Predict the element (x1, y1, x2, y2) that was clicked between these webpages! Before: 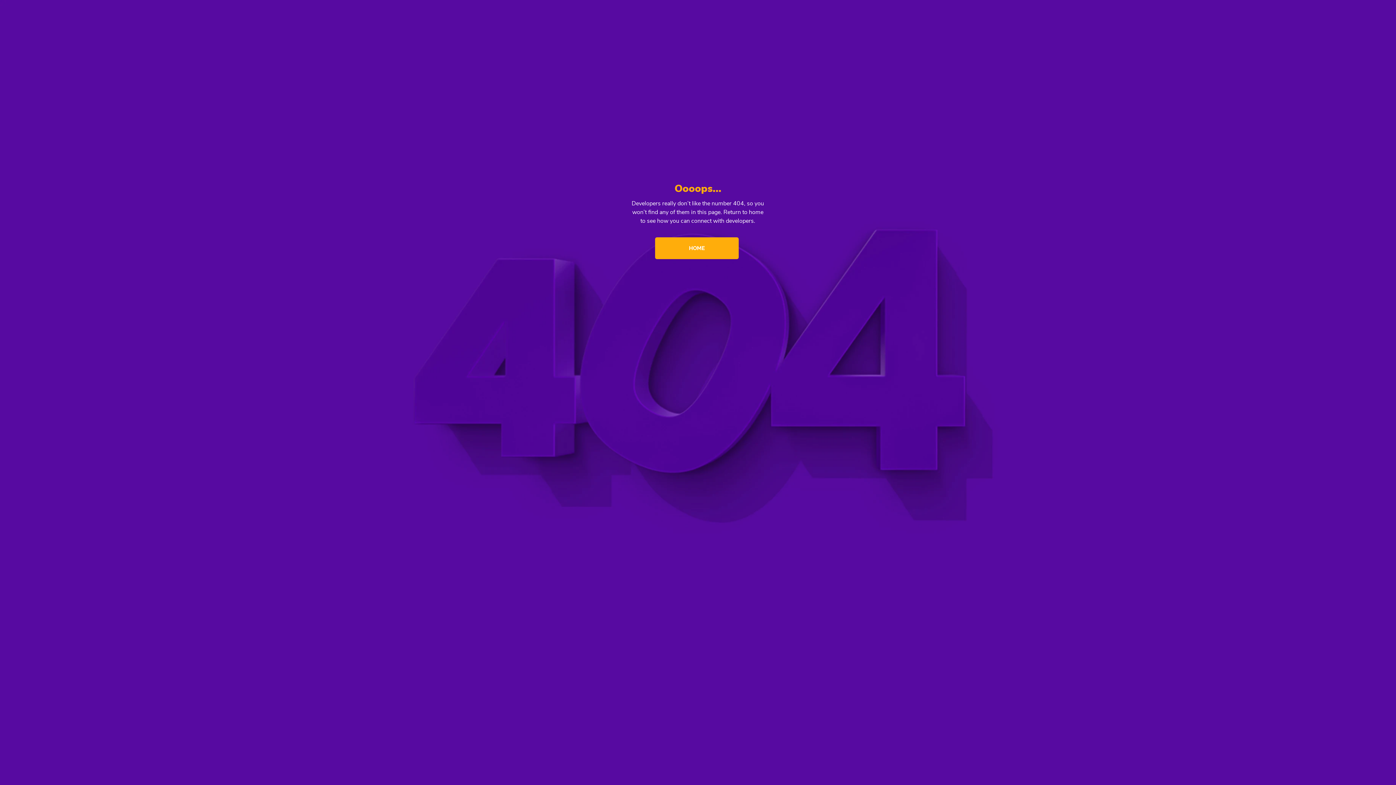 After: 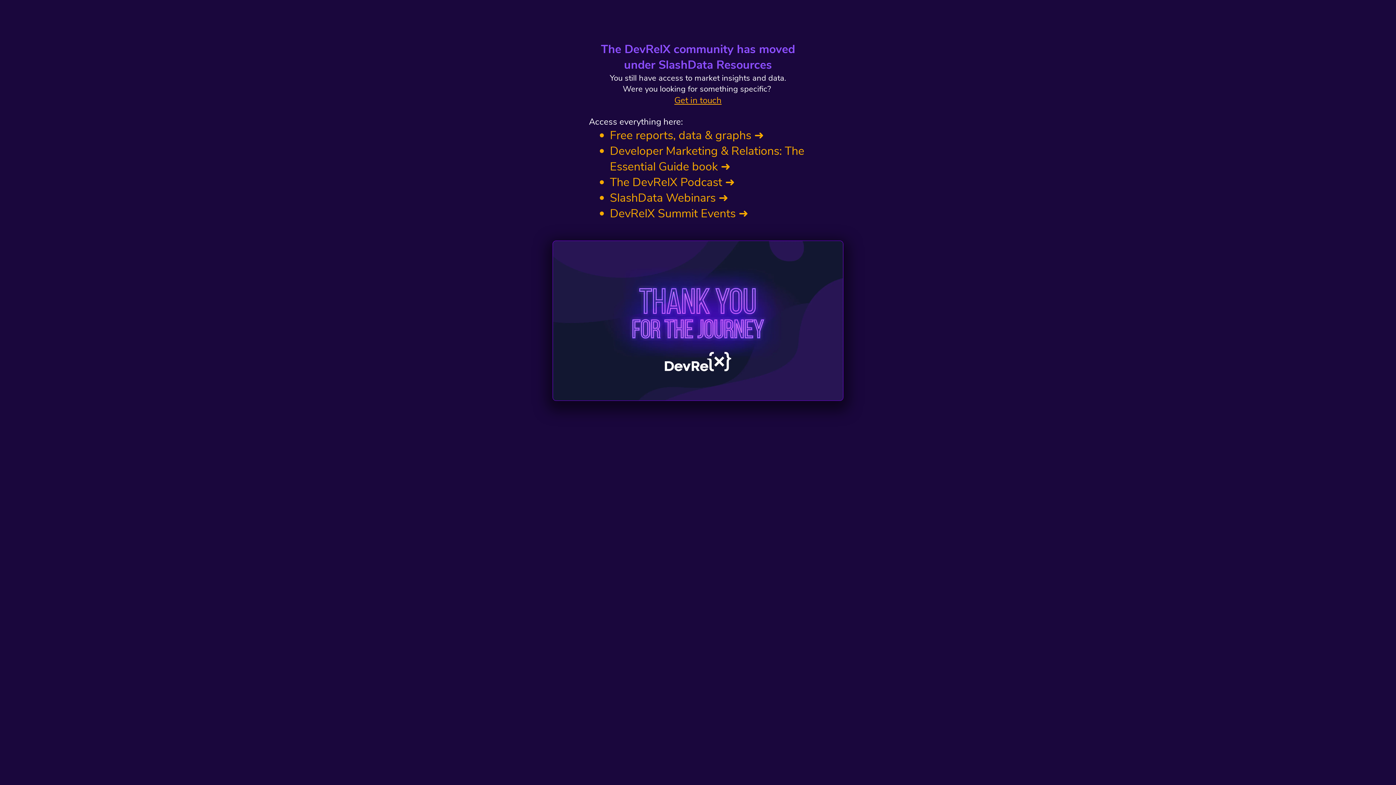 Action: label: HOME bbox: (655, 237, 738, 259)